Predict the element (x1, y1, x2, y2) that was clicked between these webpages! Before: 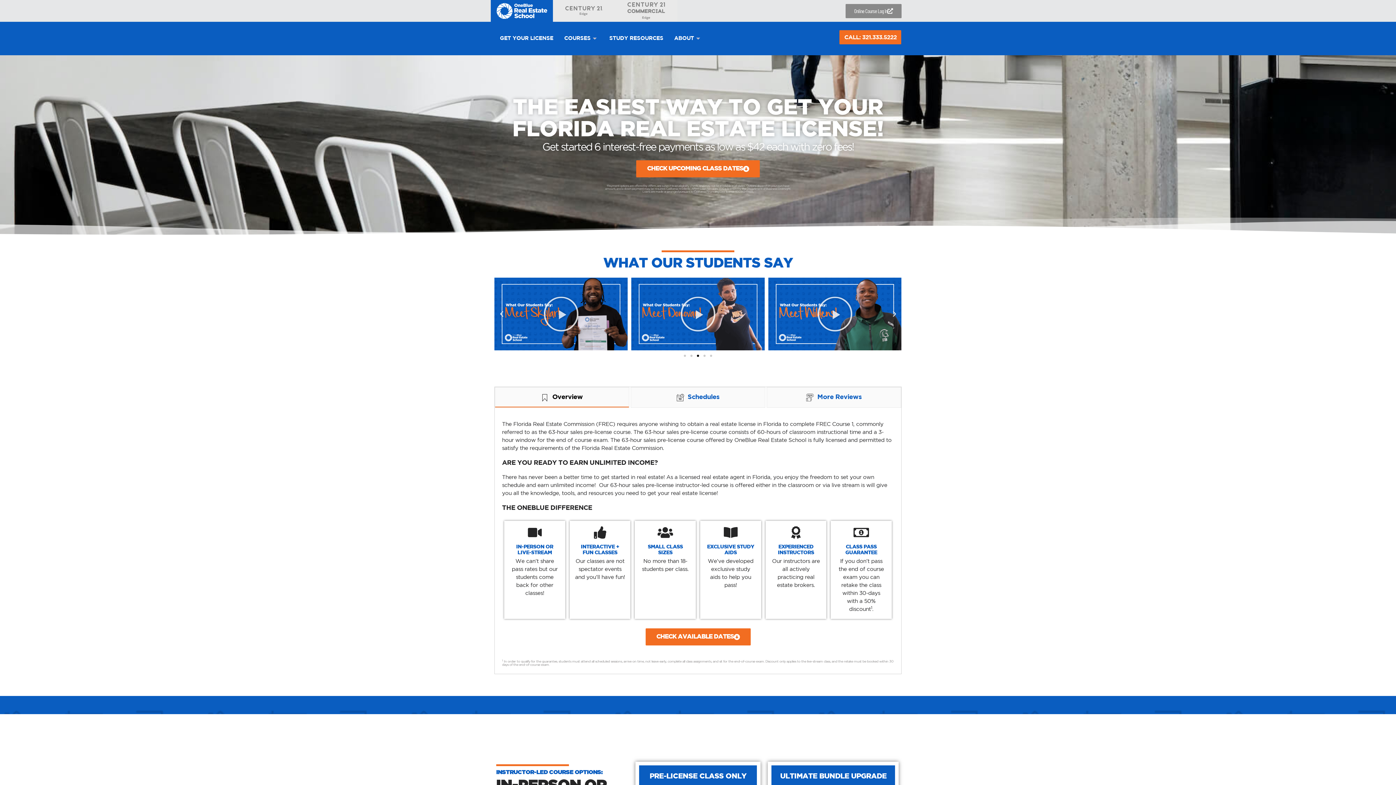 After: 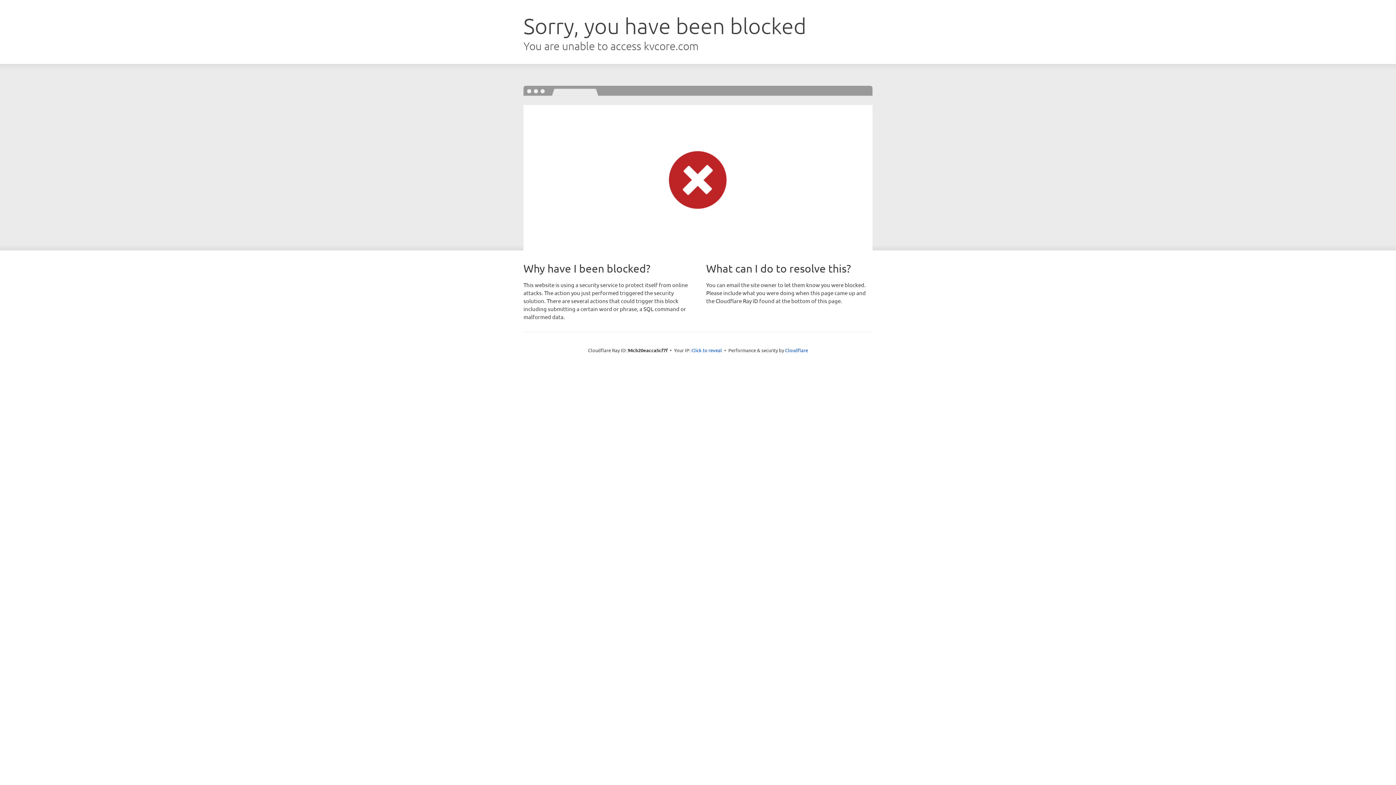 Action: bbox: (618, 1, 673, 20)